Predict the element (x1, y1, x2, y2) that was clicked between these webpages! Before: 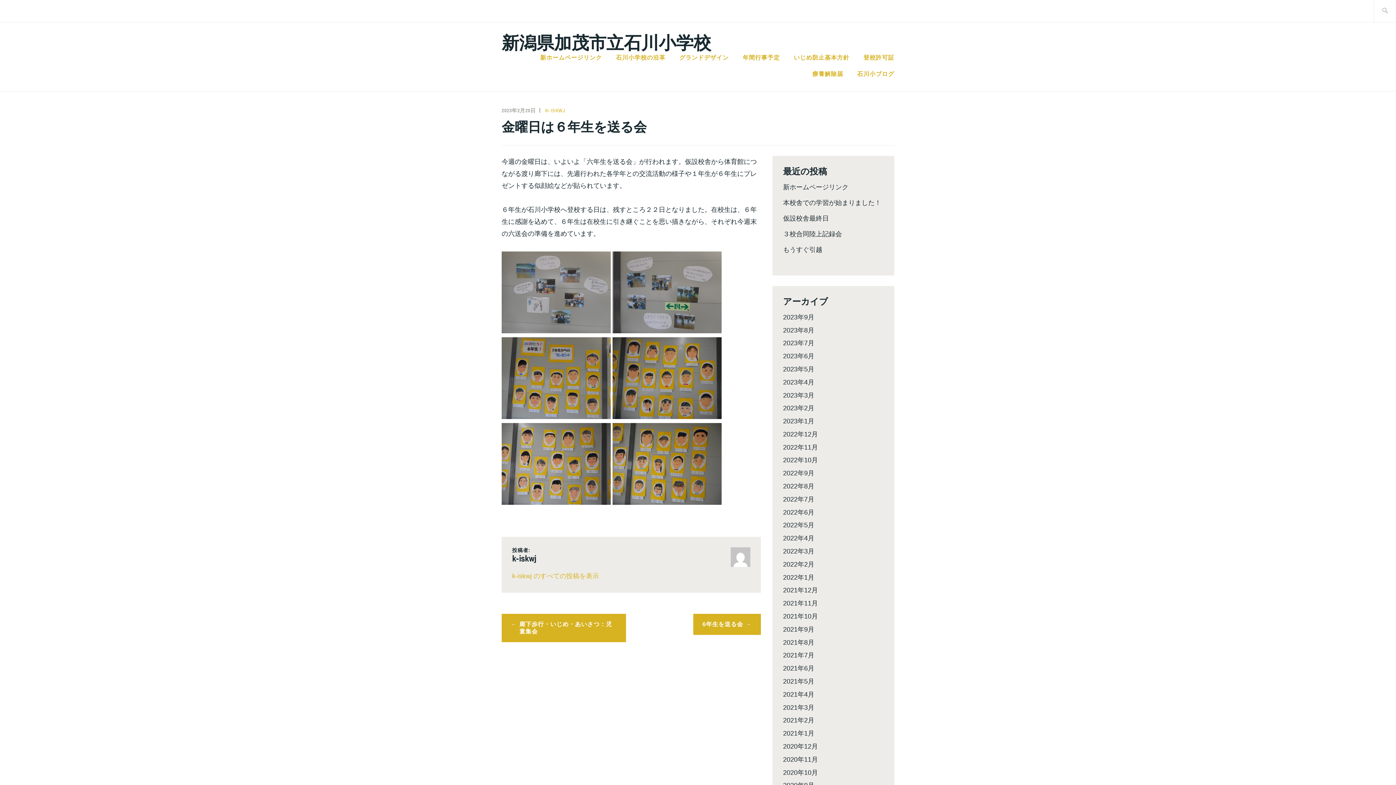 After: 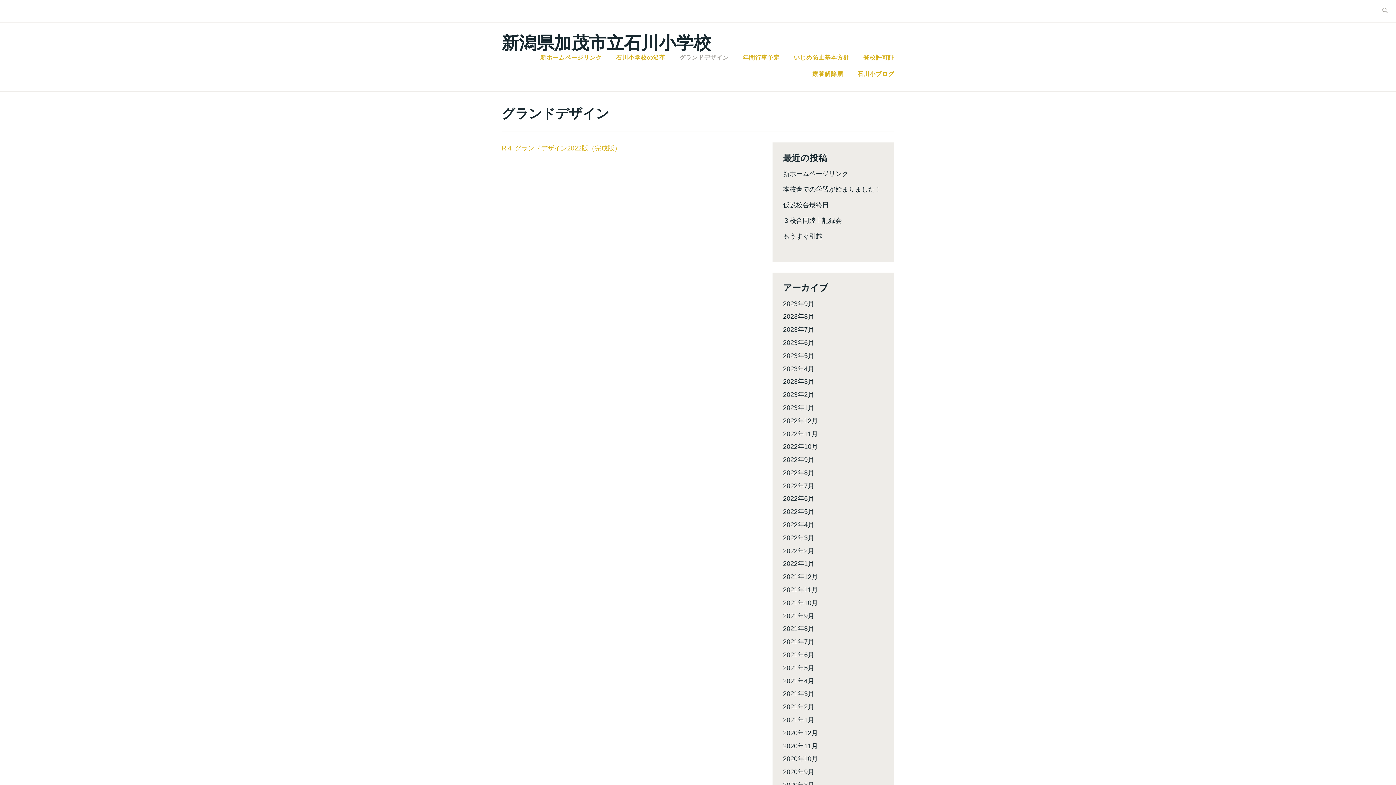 Action: label: グランドデザイン bbox: (679, 52, 729, 62)